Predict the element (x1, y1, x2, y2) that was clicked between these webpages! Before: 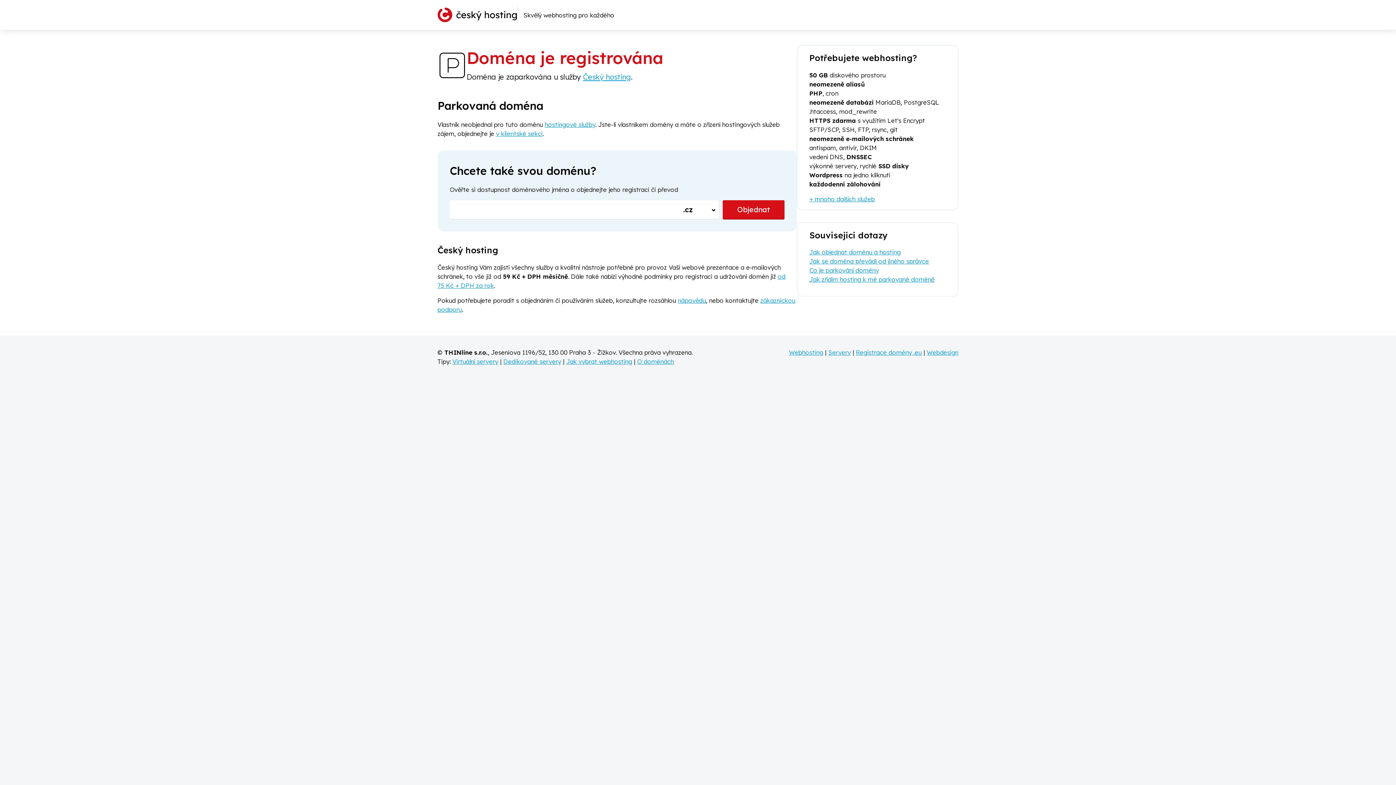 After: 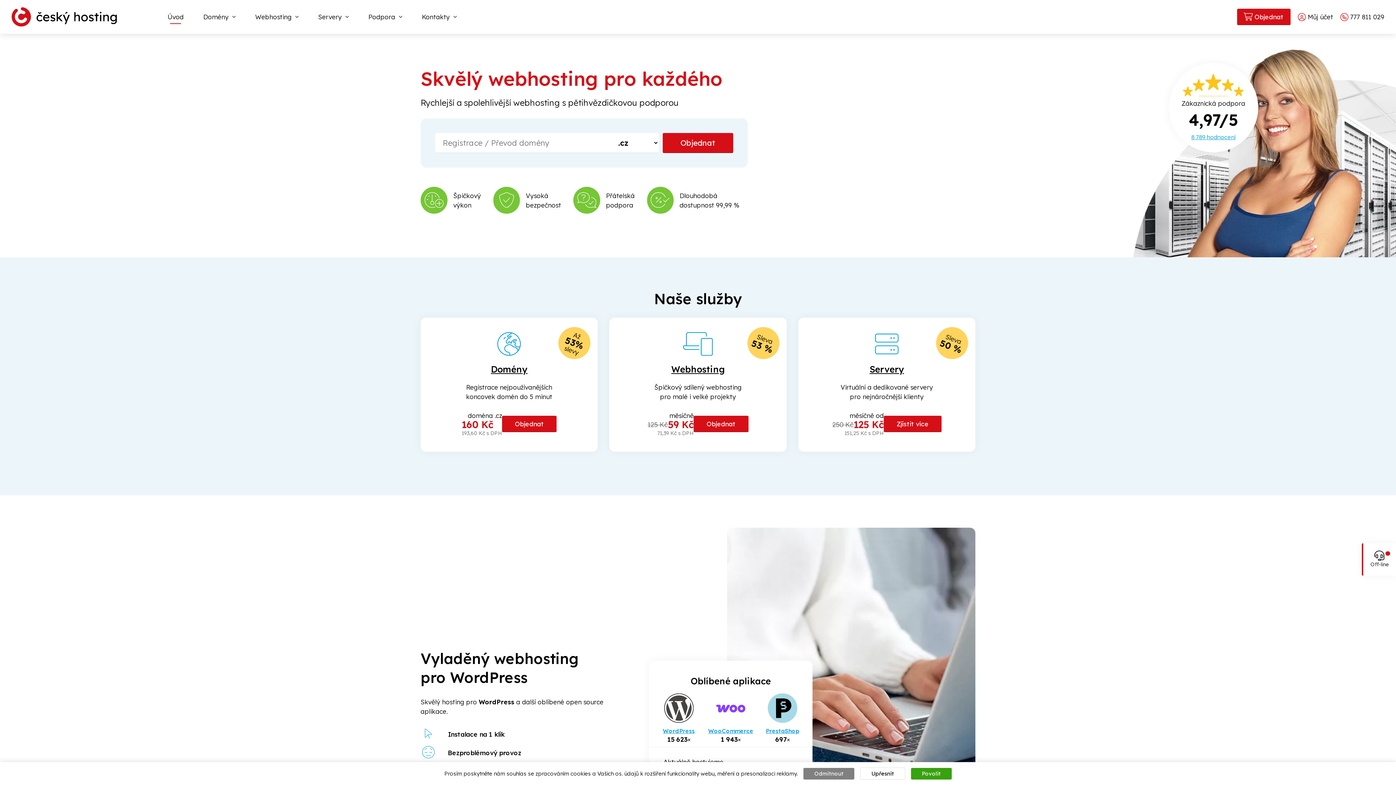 Action: bbox: (789, 348, 823, 356) label: Webhosting